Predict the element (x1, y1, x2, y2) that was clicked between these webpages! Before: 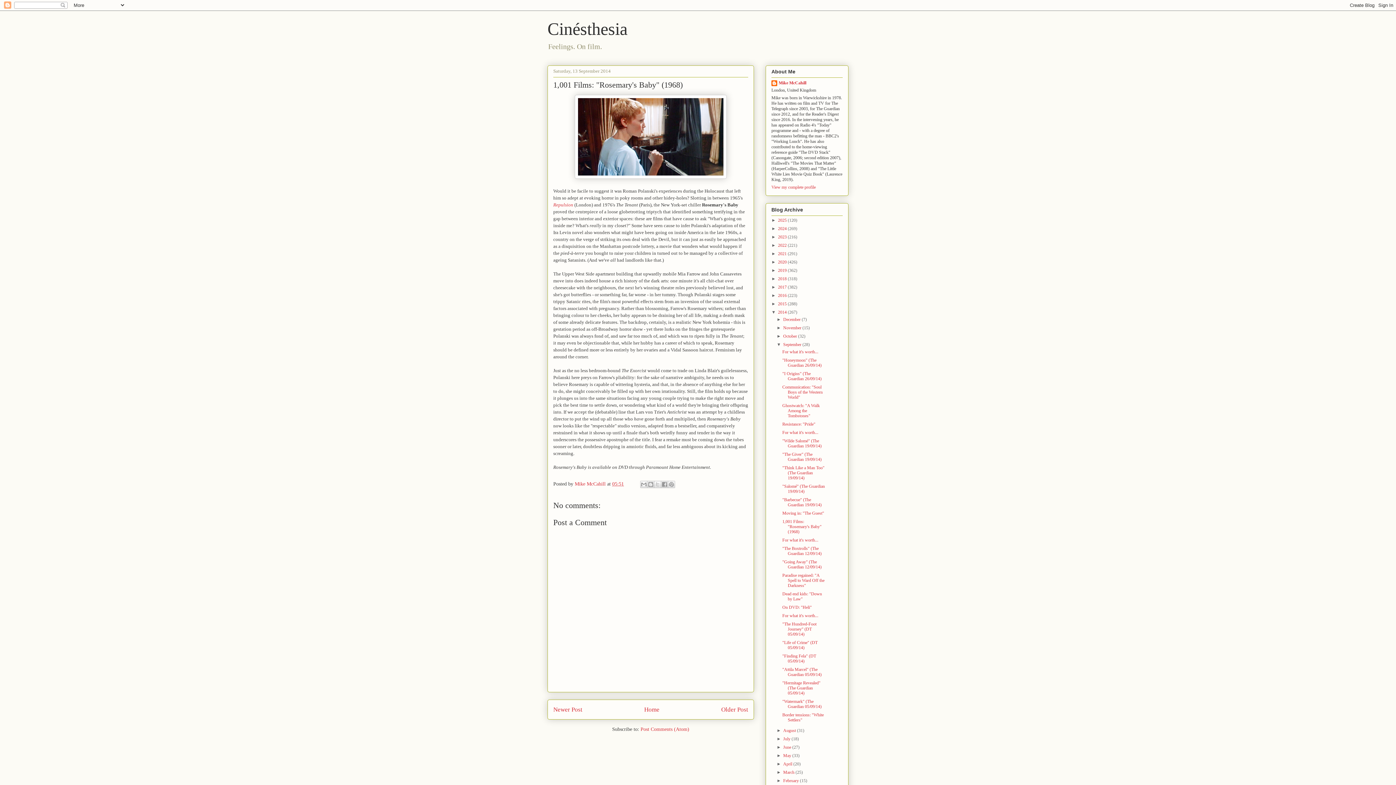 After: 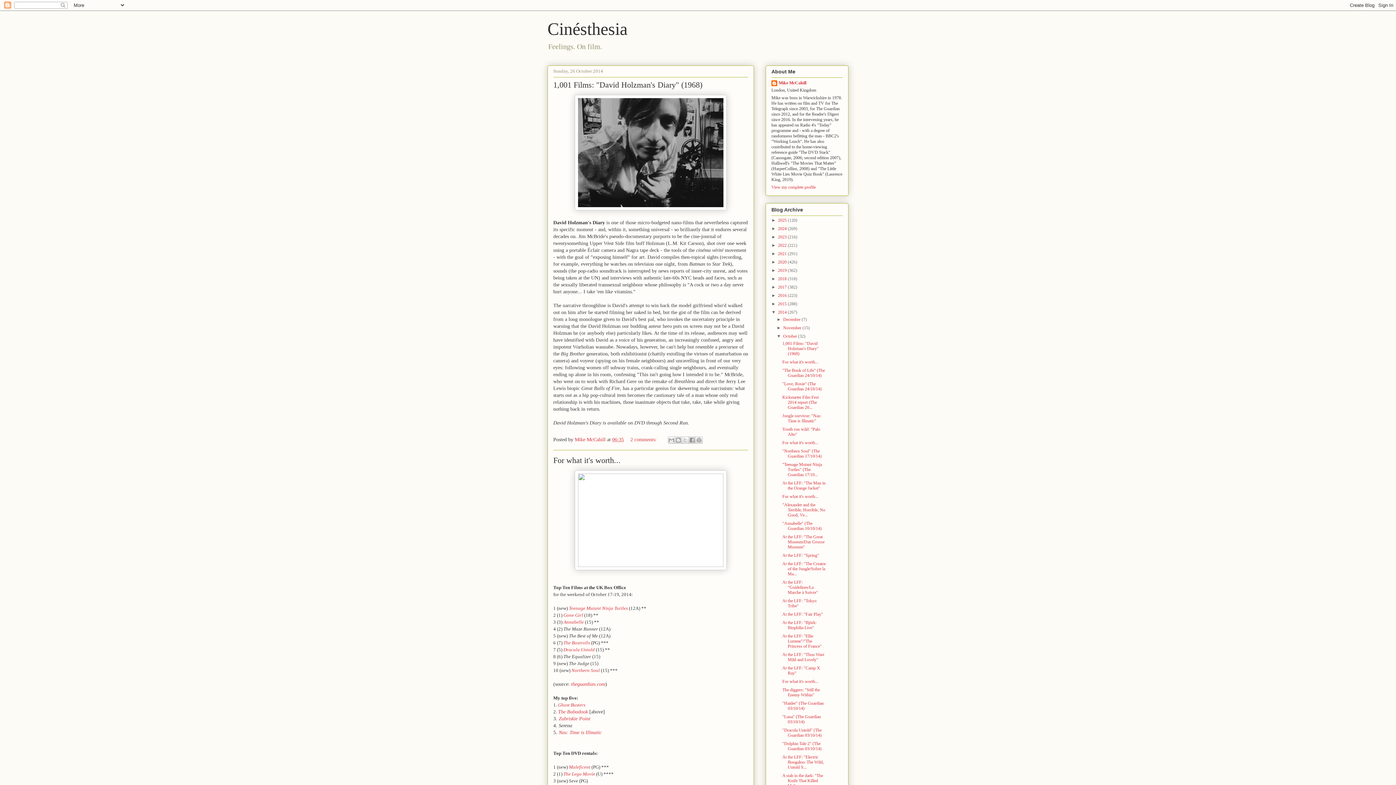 Action: bbox: (783, 333, 798, 338) label: October 